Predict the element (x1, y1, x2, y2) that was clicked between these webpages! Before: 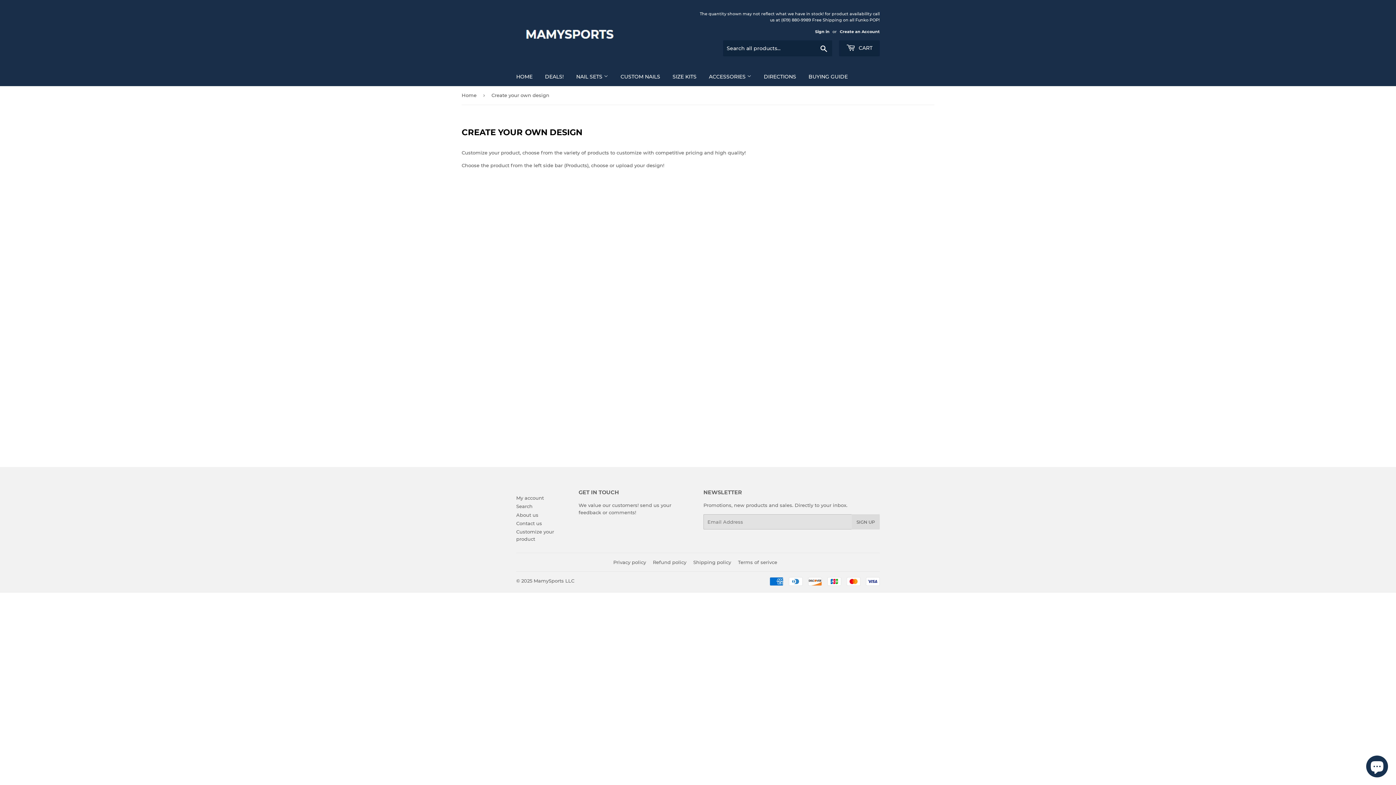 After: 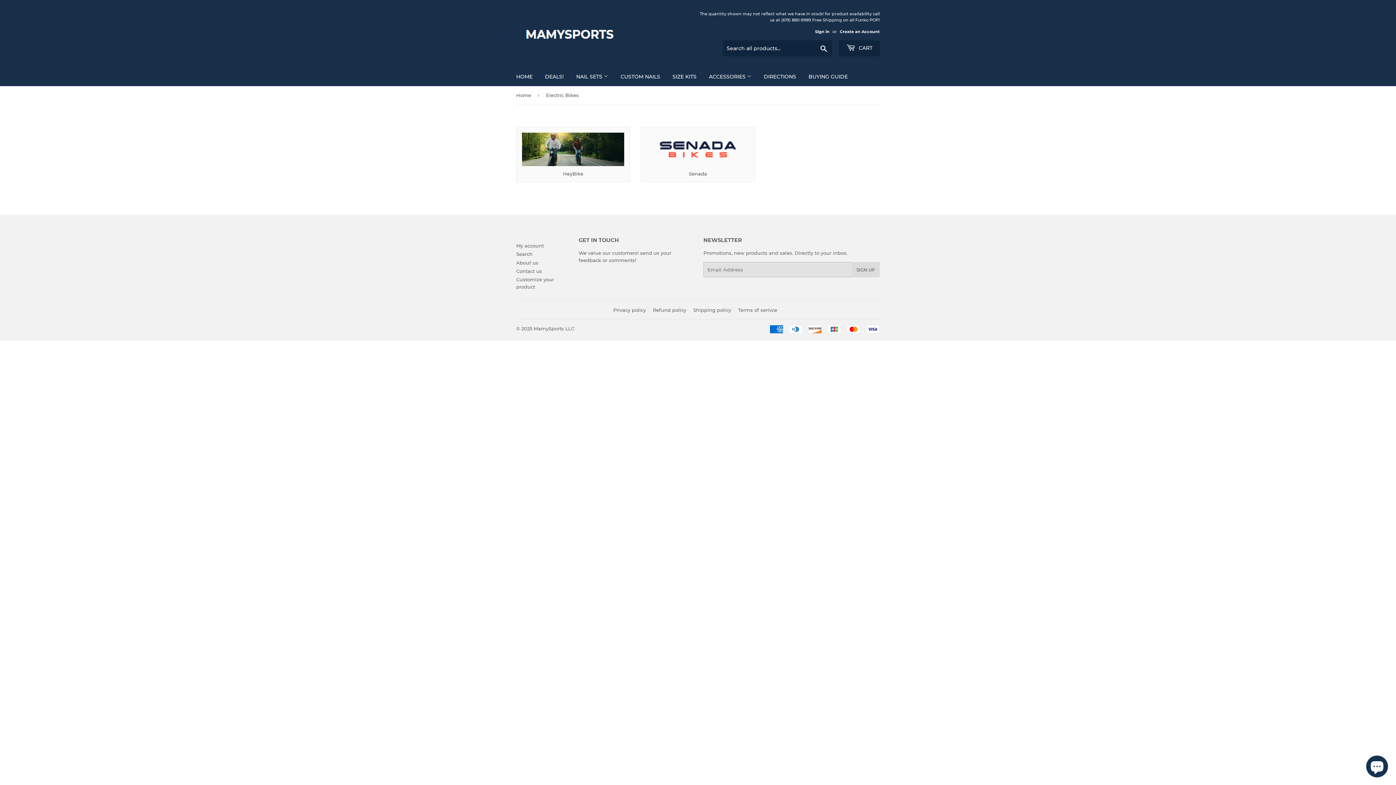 Action: label: NAIL SETS  bbox: (570, 67, 613, 86)